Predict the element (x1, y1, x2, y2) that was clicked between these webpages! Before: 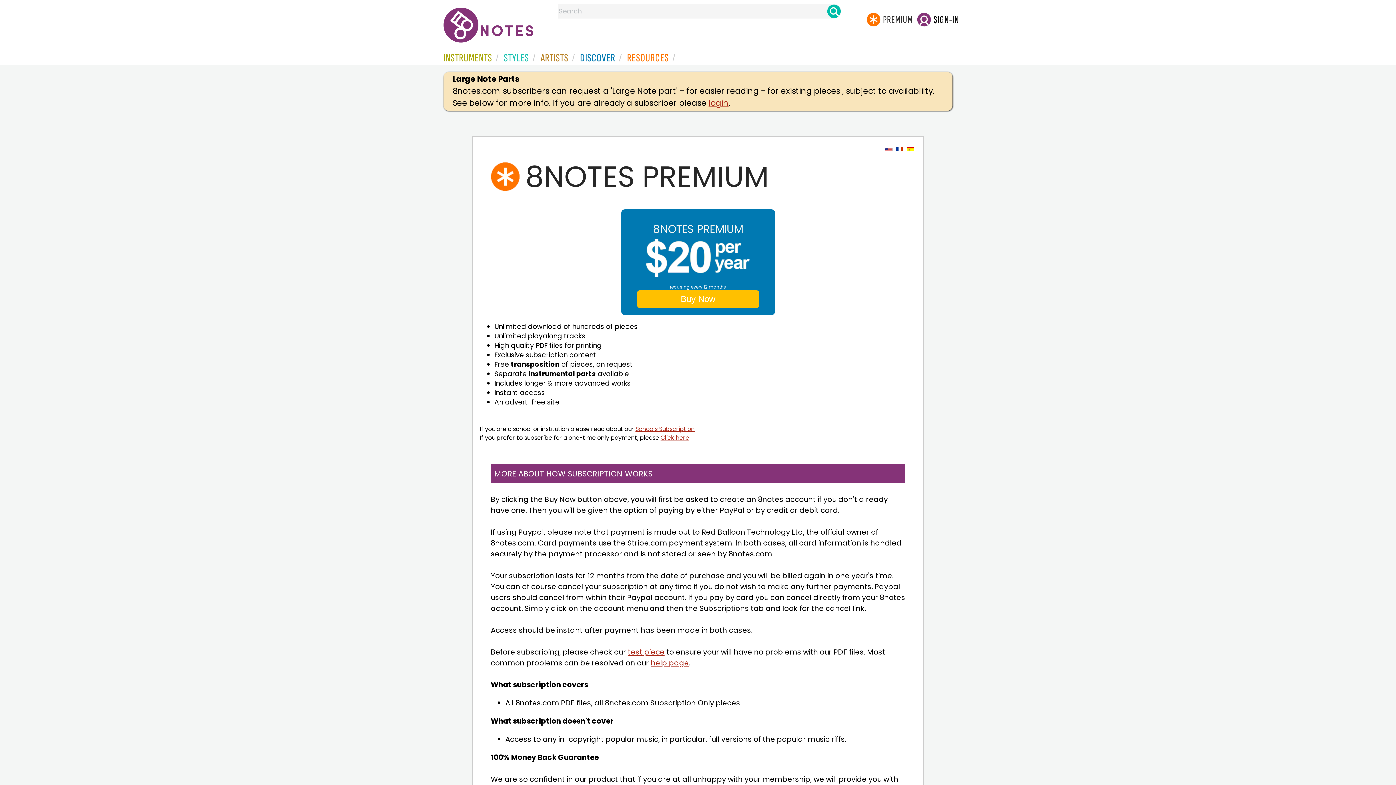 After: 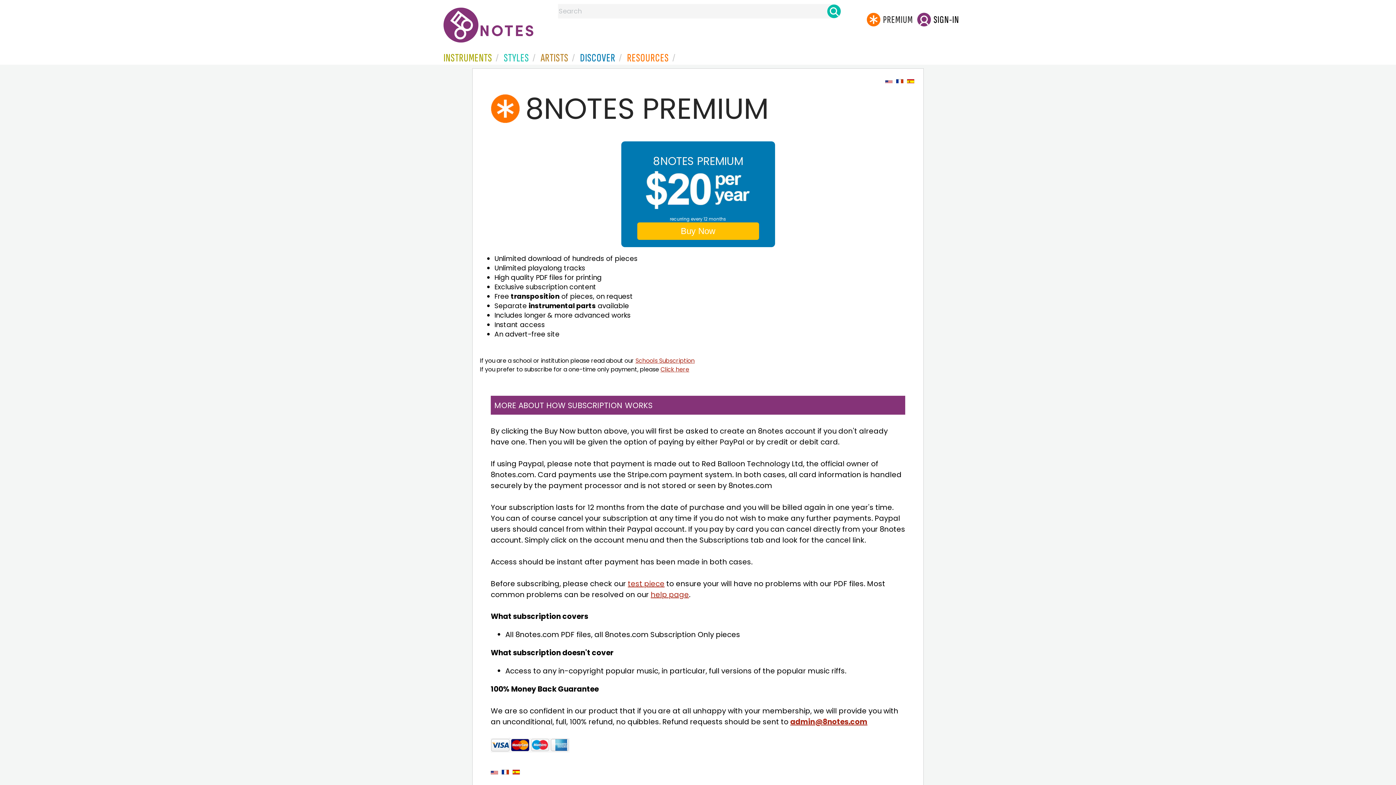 Action: bbox: (885, 144, 892, 154)